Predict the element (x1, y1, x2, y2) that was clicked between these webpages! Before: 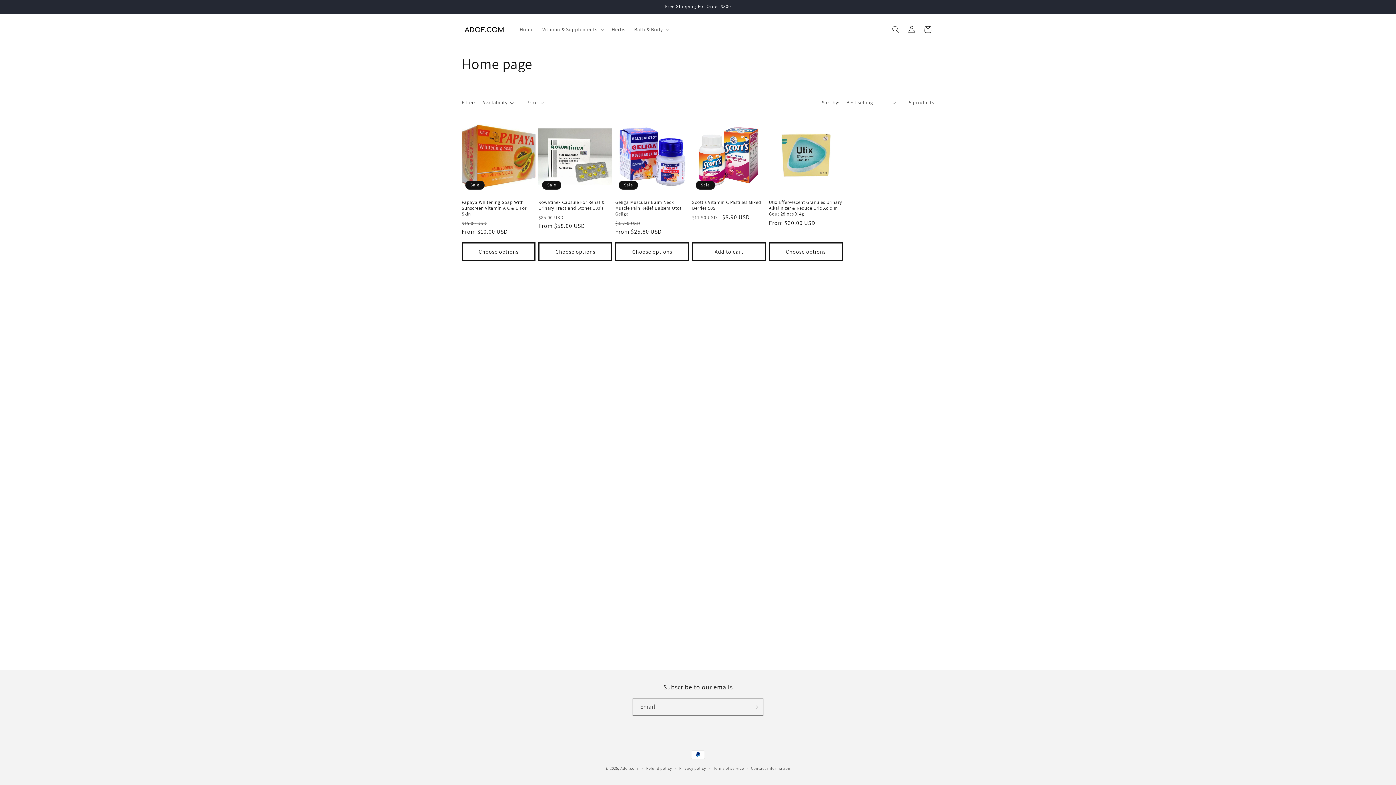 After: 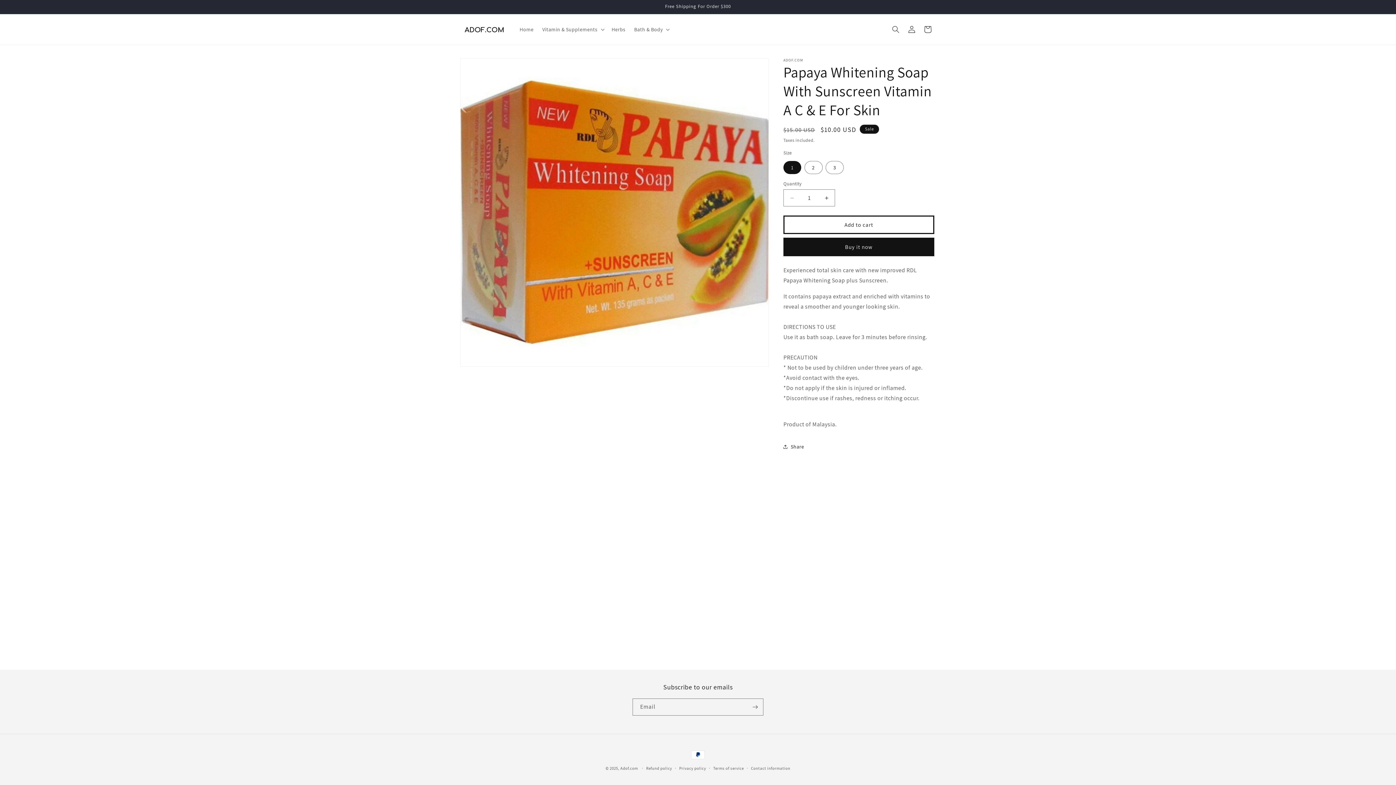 Action: label: Papaya Whitening Soap With Sunscreen Vitamin A C & E For Skin bbox: (461, 199, 535, 217)